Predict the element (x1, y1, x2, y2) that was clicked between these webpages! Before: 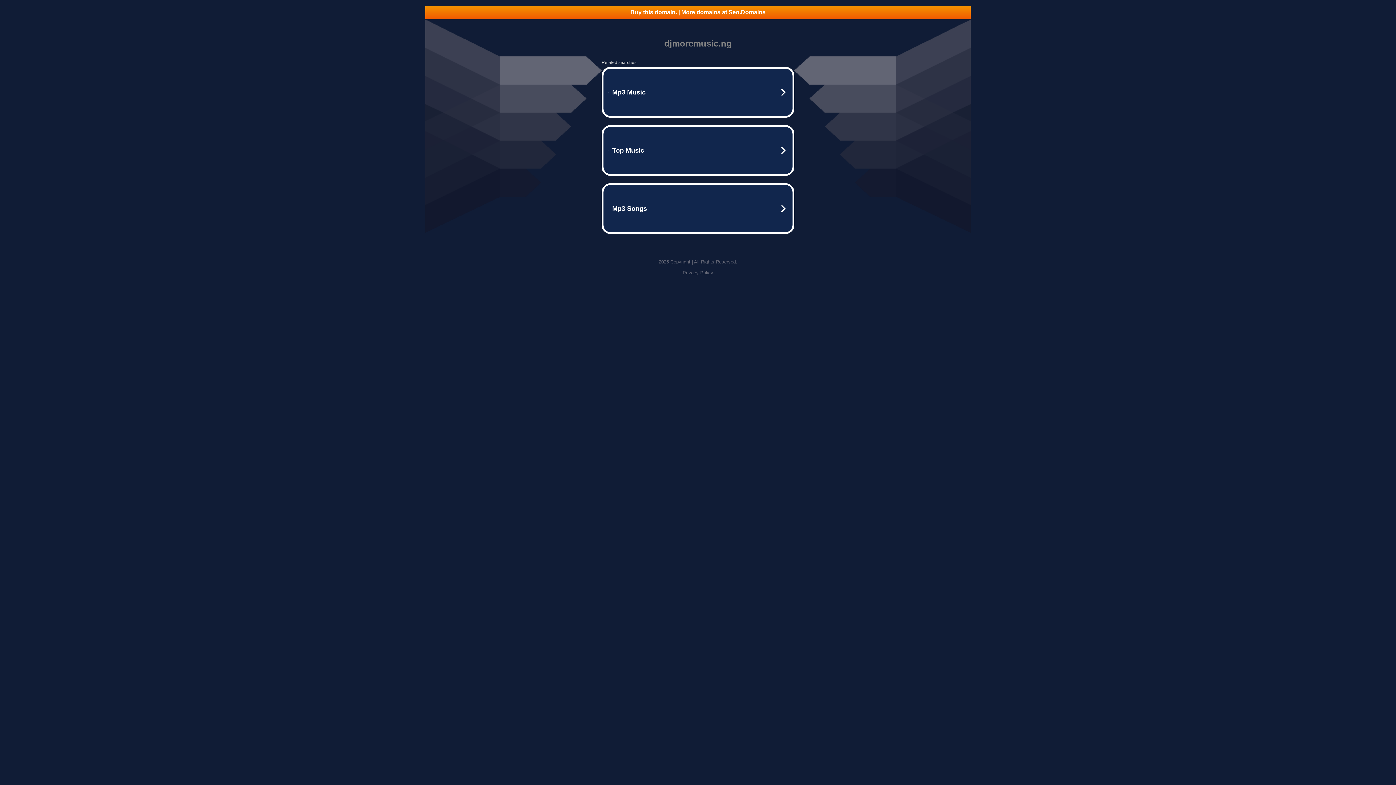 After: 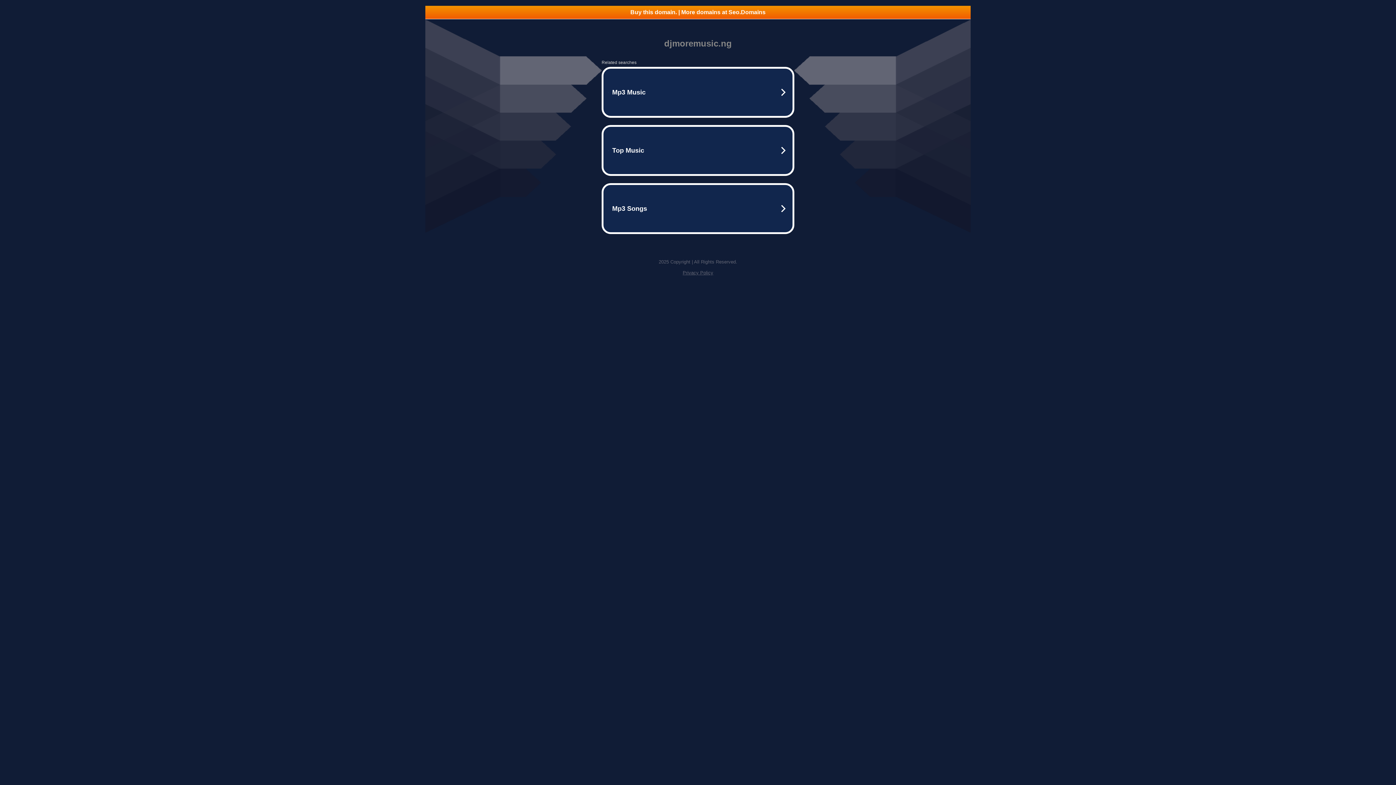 Action: label: Privacy Policy bbox: (682, 270, 713, 275)